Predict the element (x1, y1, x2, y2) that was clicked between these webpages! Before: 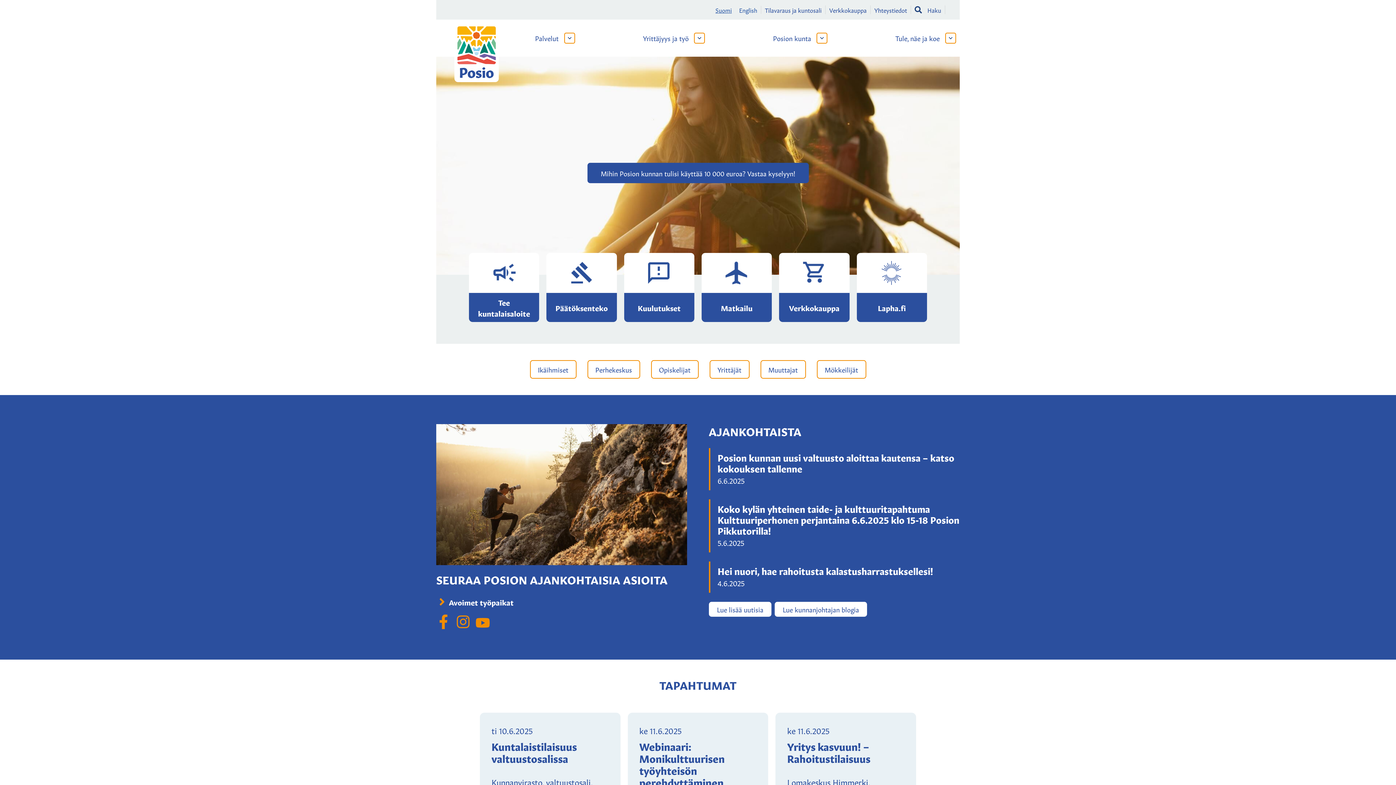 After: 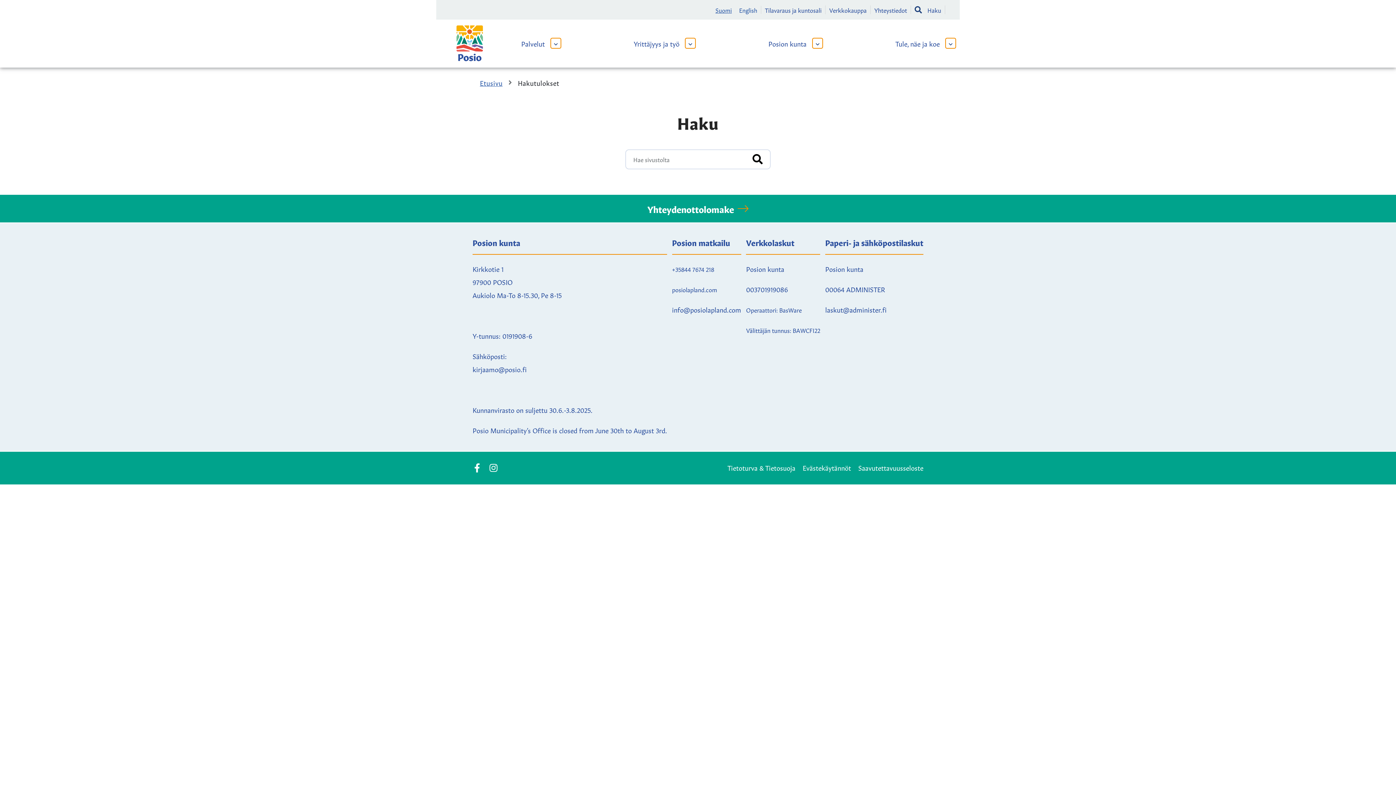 Action: bbox: (911, 5, 945, 14) label: Haku